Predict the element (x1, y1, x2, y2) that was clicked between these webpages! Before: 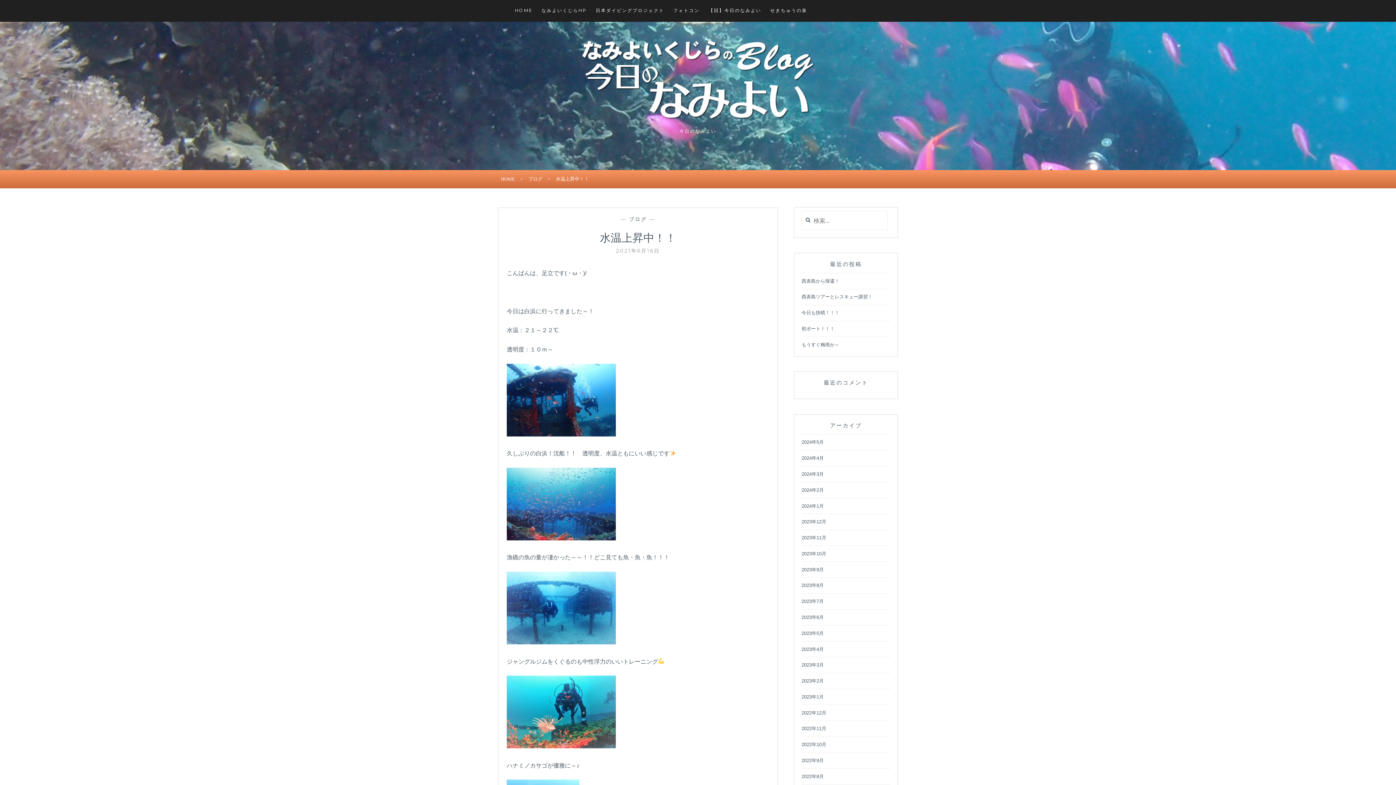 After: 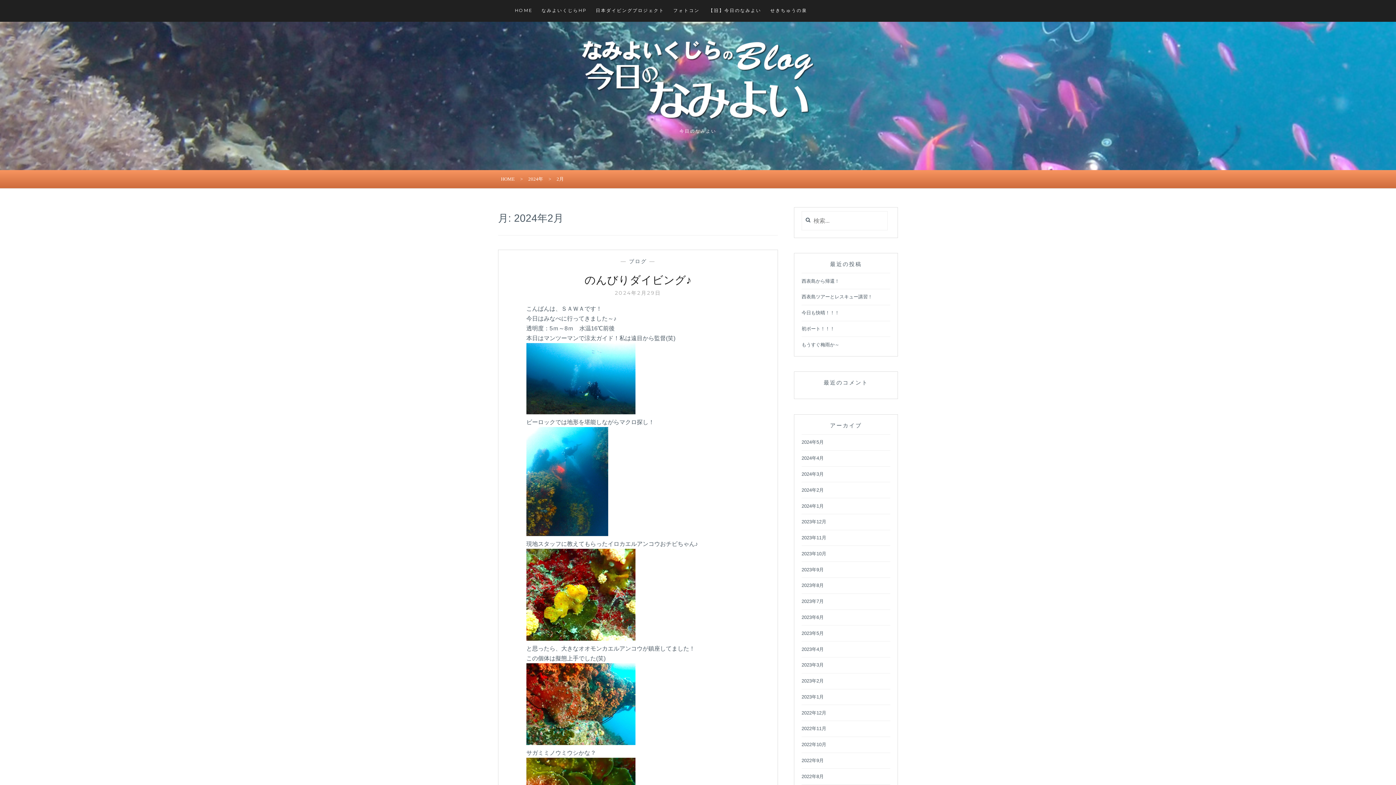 Action: bbox: (801, 487, 824, 493) label: 2024年2月